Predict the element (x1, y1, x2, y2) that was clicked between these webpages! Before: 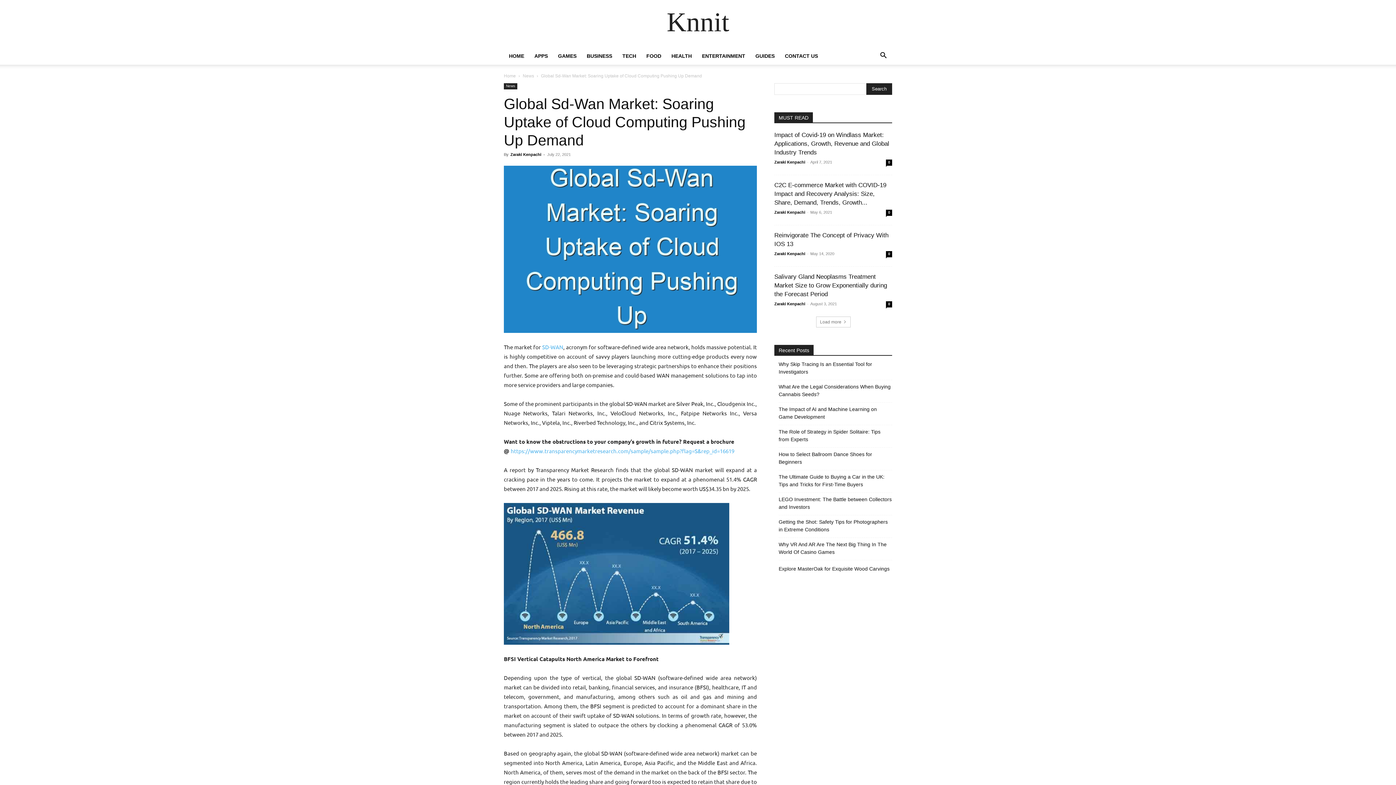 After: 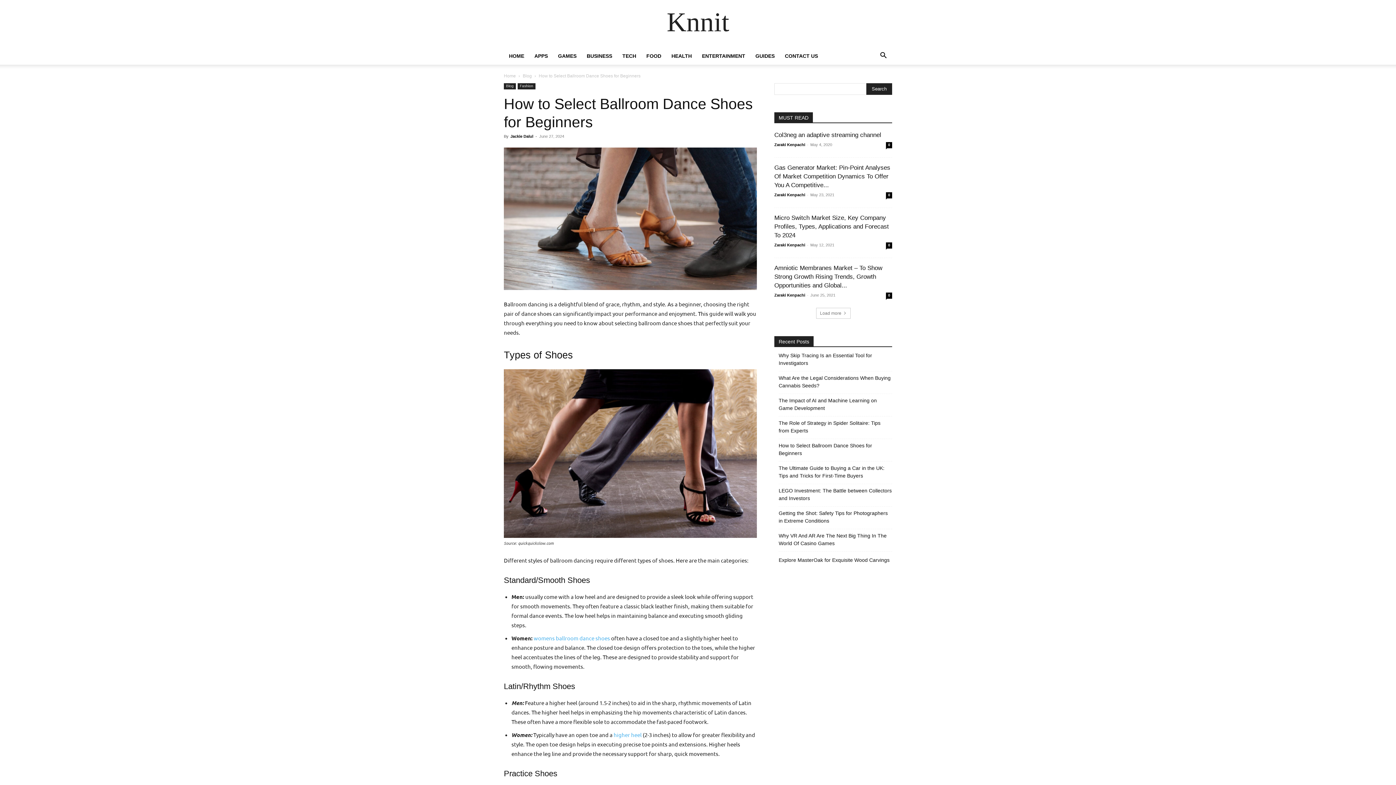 Action: label: How to Select Ballroom Dance Shoes for Beginners bbox: (778, 450, 892, 466)